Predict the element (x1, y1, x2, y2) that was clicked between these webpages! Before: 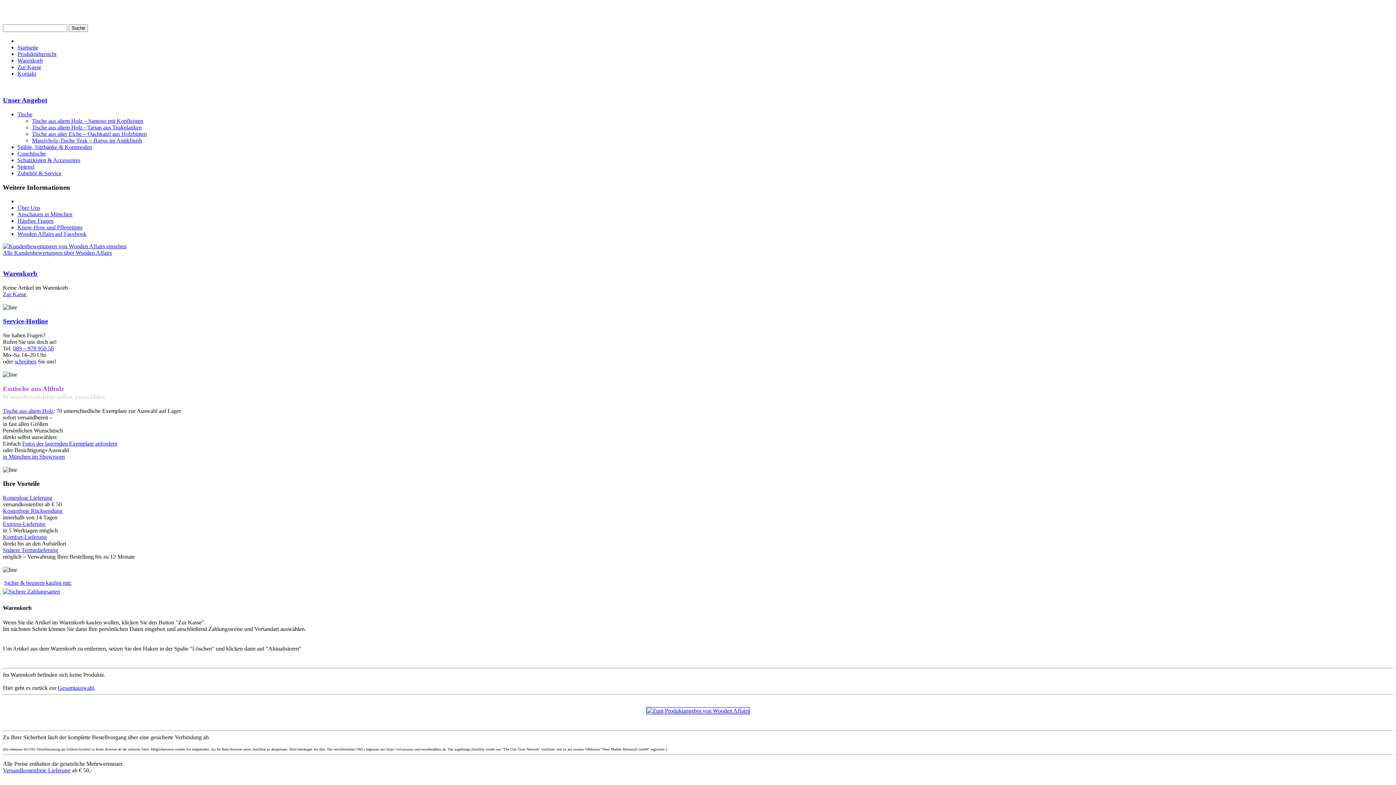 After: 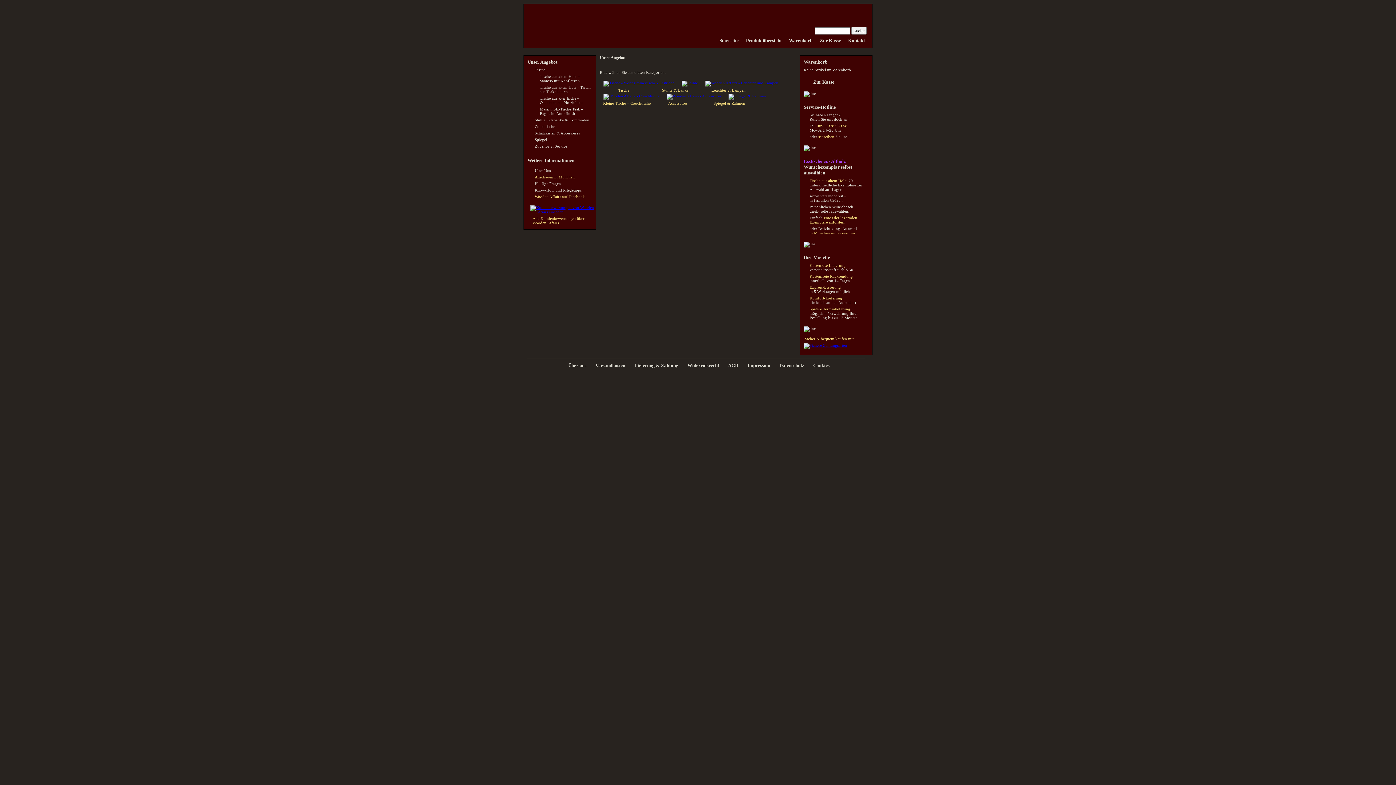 Action: bbox: (2, 96, 1393, 104) label: Unser Angebot